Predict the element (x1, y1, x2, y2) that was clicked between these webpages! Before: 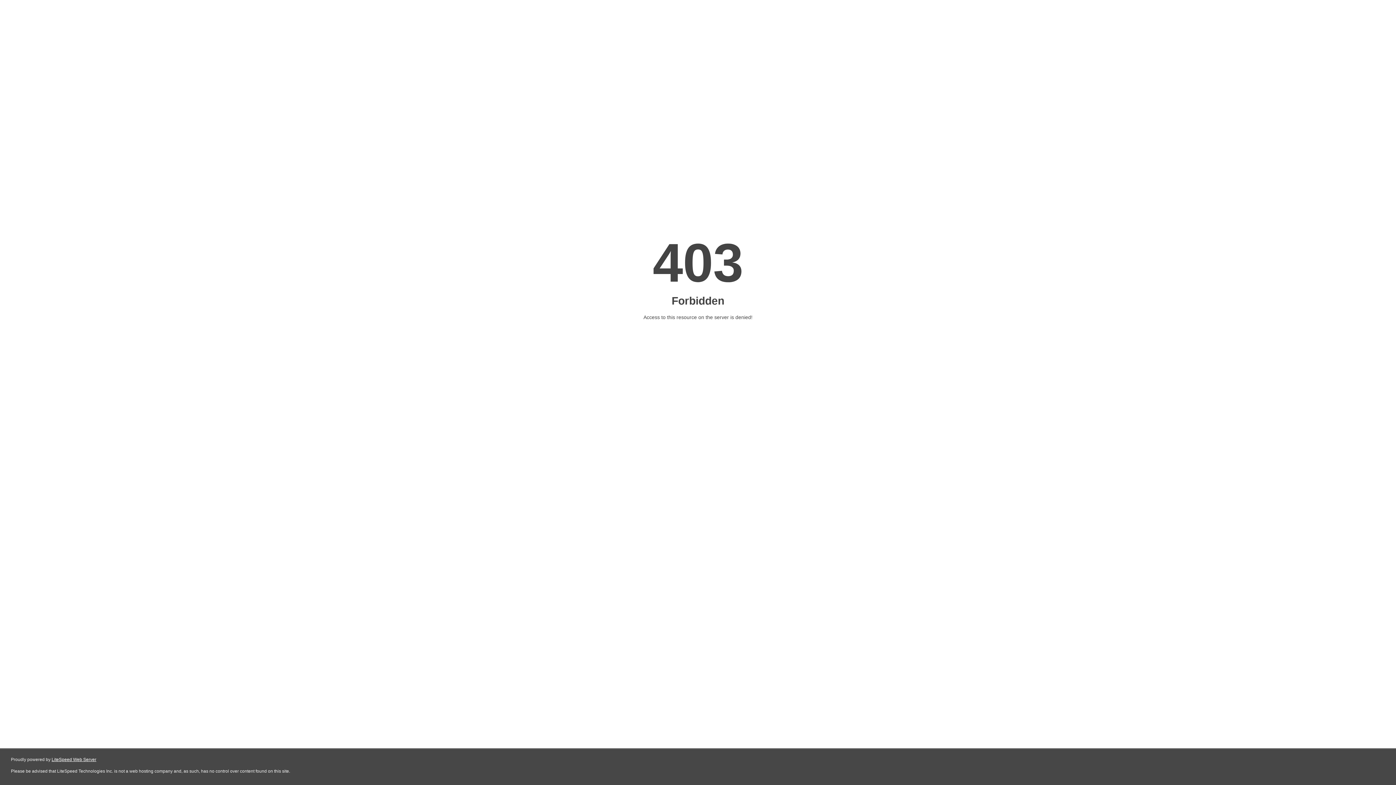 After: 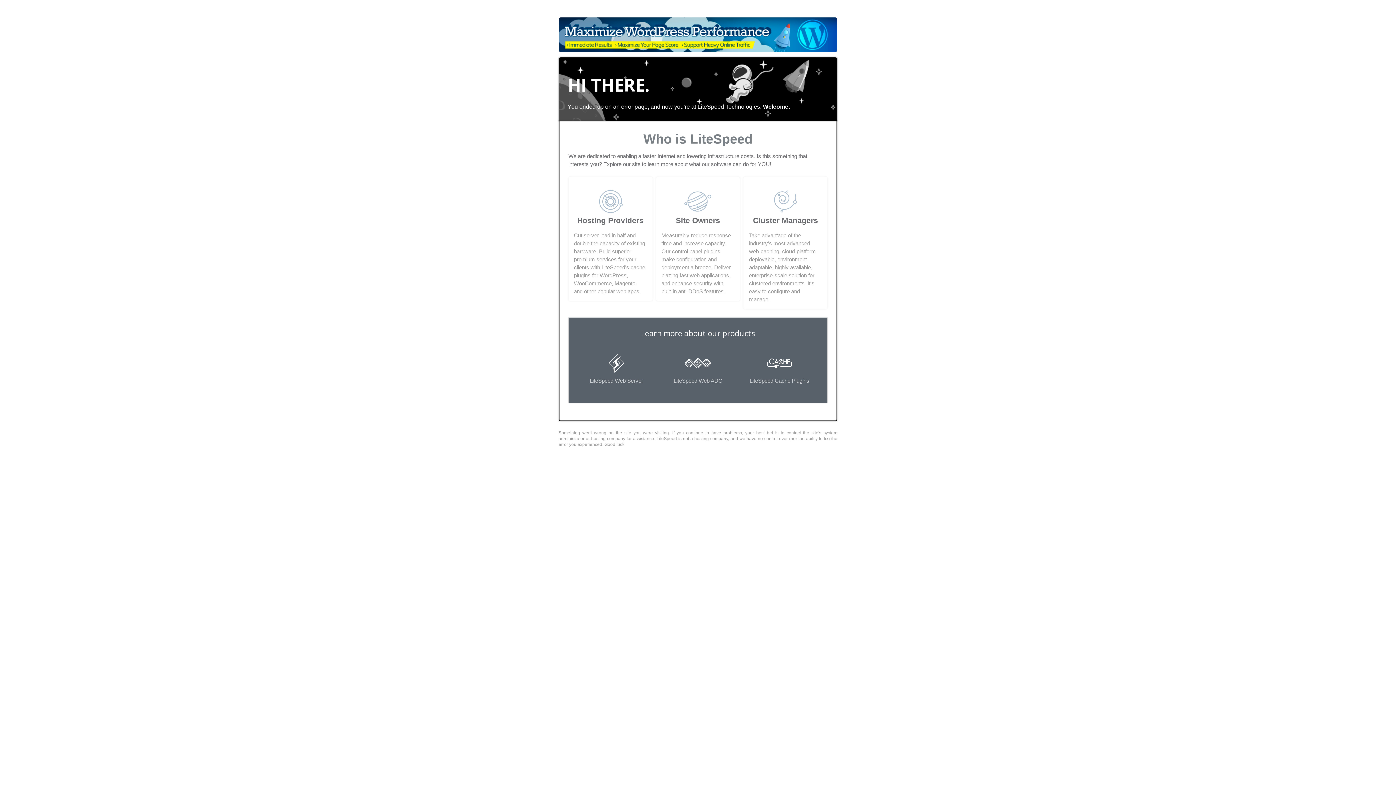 Action: label: LiteSpeed Web Server bbox: (51, 757, 96, 762)